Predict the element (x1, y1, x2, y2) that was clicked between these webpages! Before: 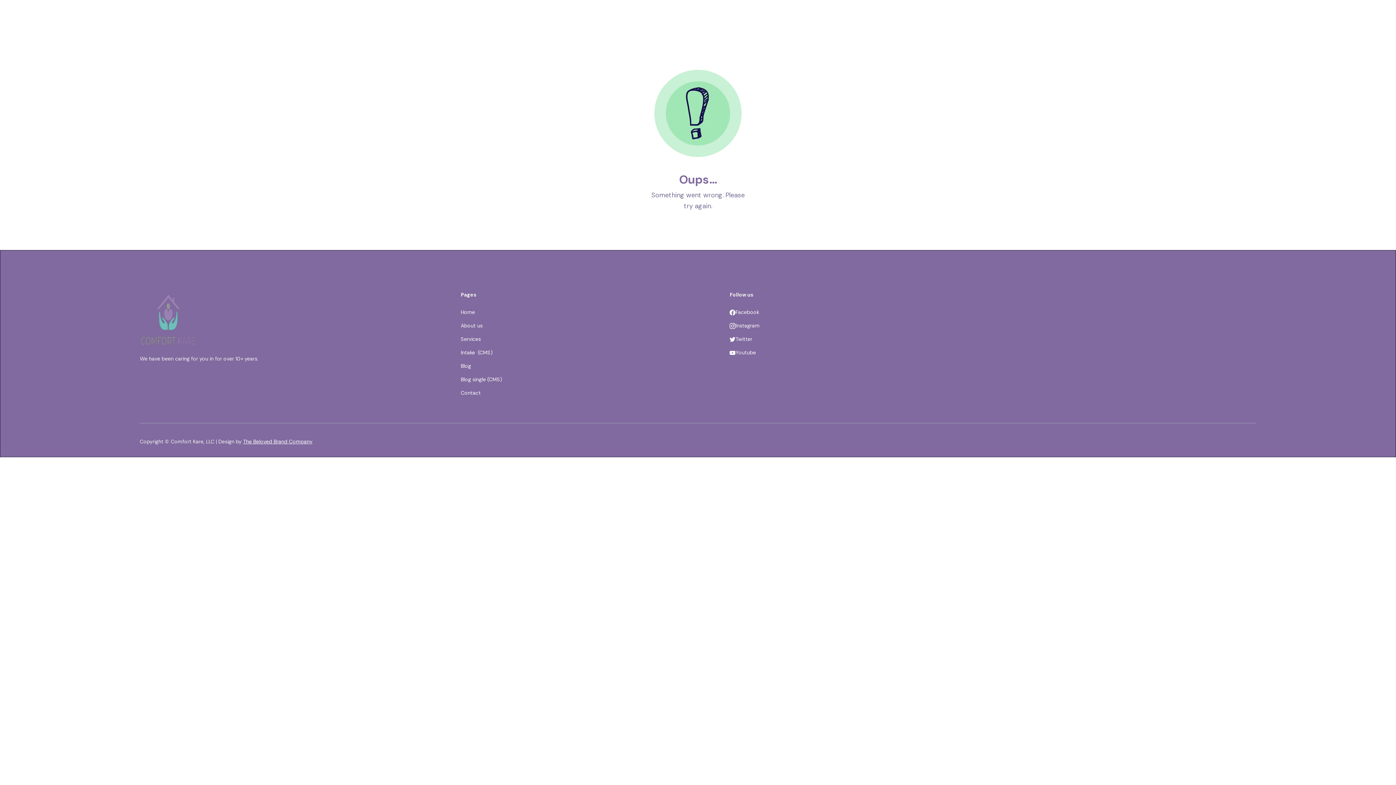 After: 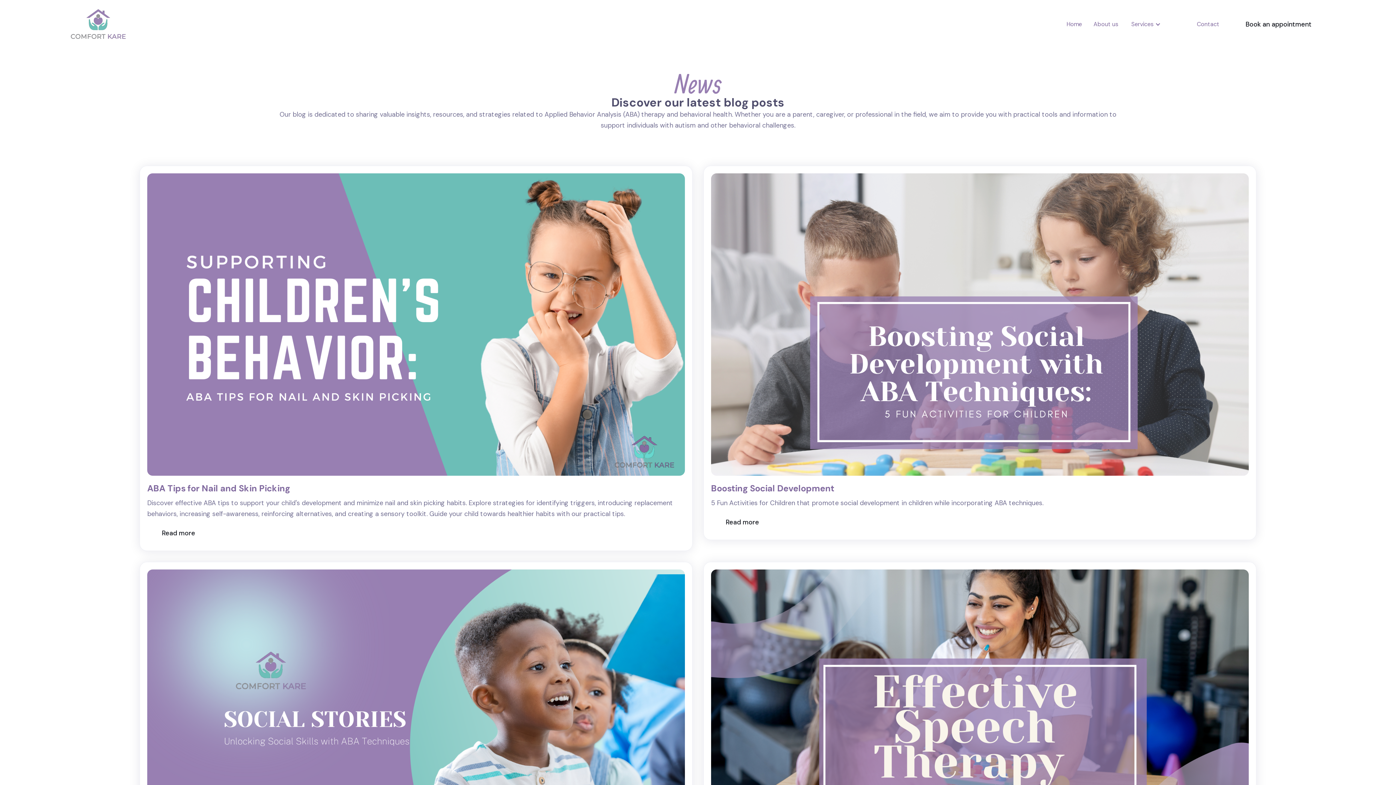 Action: label: Blog bbox: (460, 359, 471, 373)